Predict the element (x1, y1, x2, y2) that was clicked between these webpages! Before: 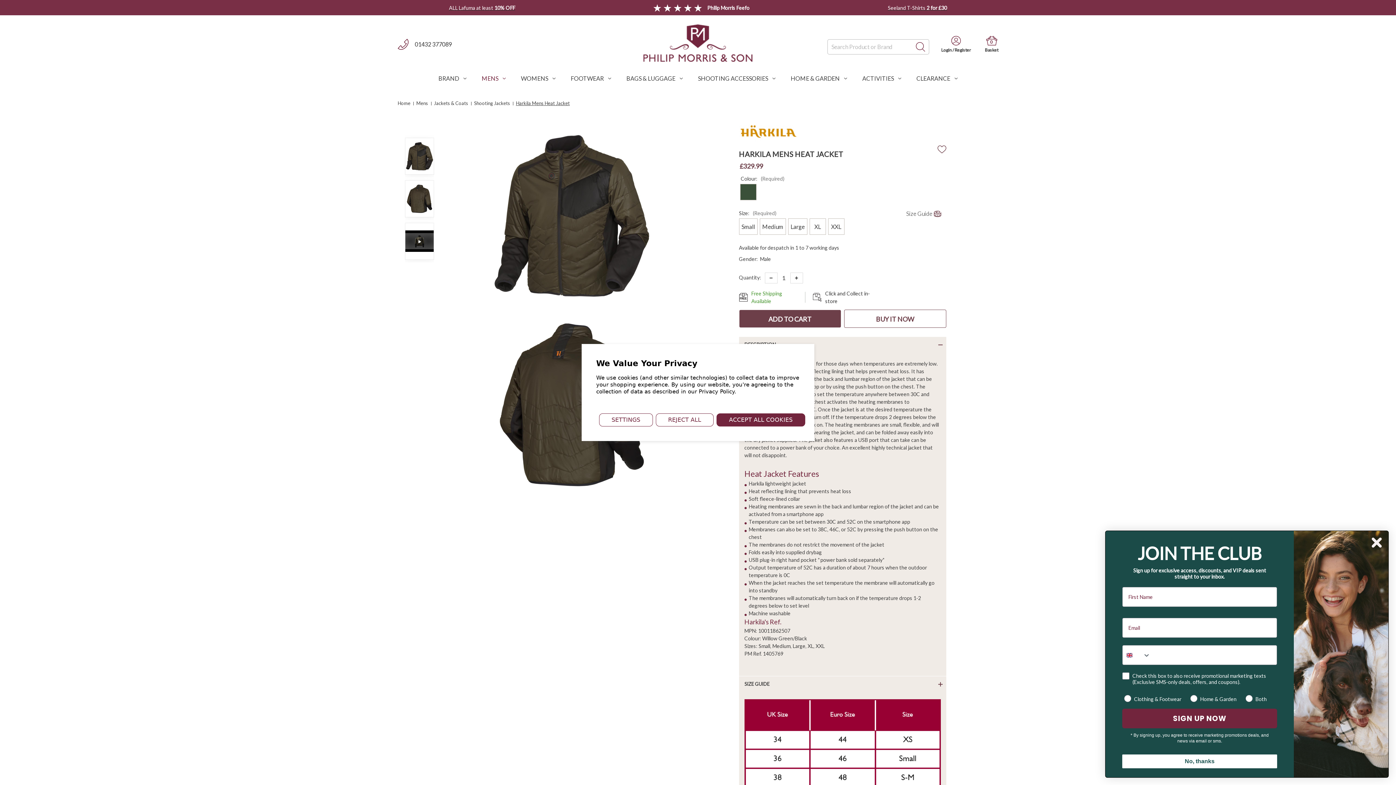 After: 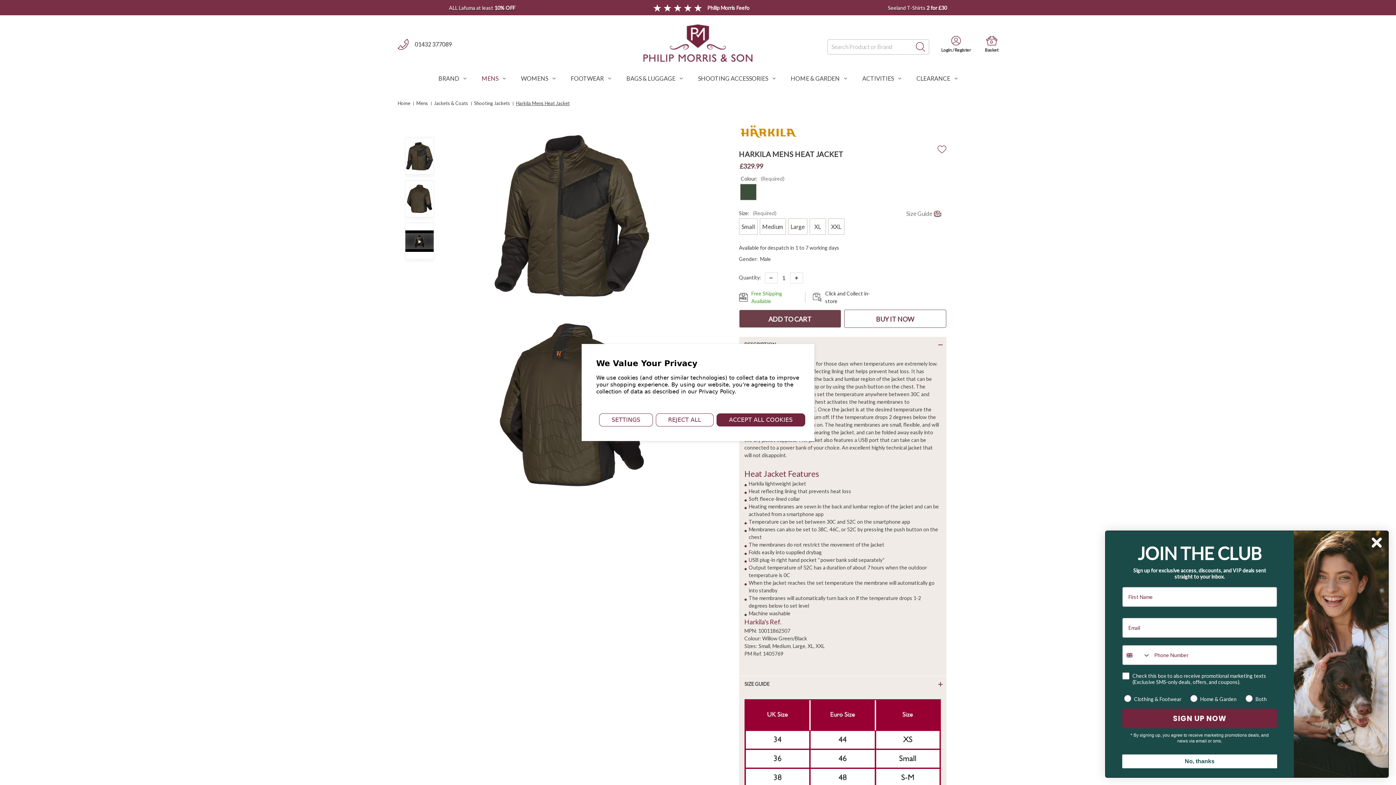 Action: bbox: (405, 223, 433, 259)